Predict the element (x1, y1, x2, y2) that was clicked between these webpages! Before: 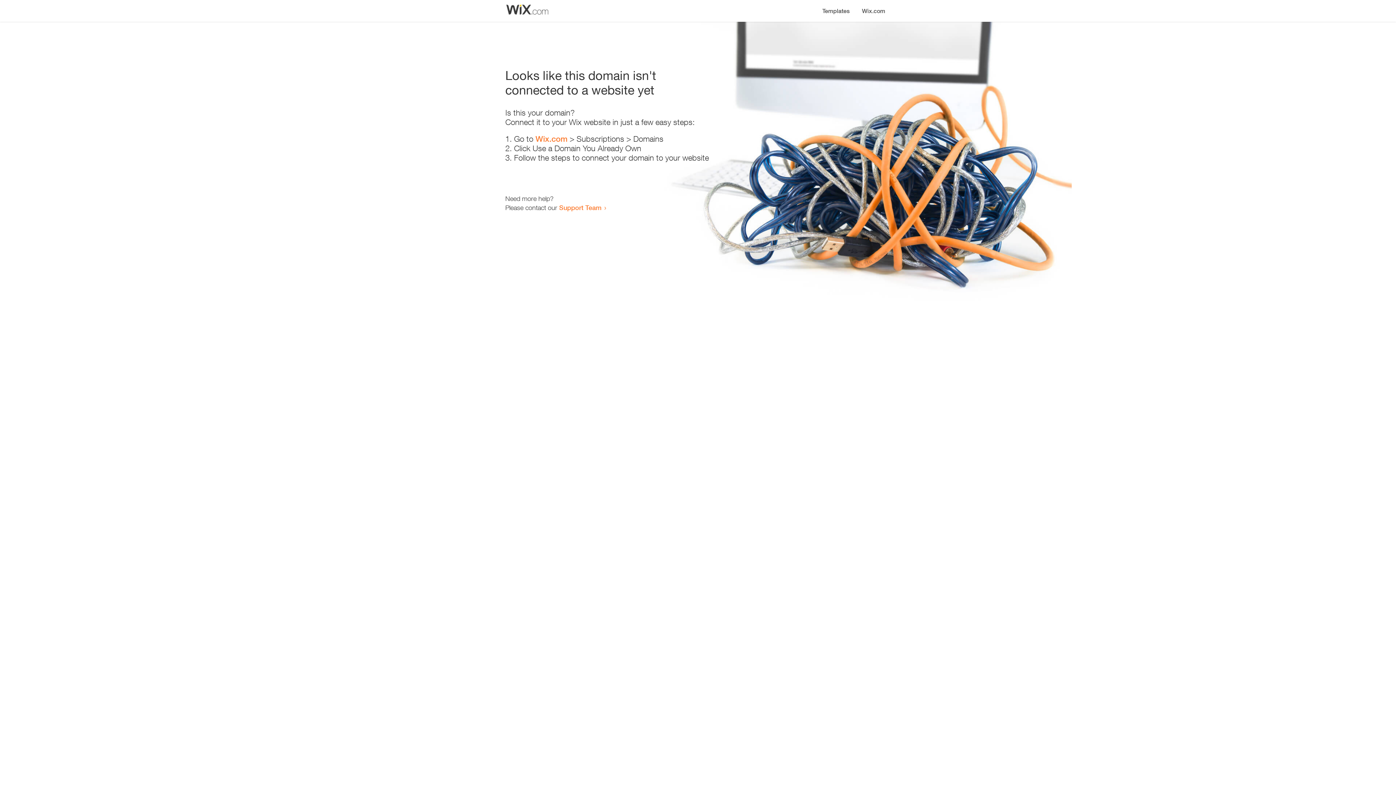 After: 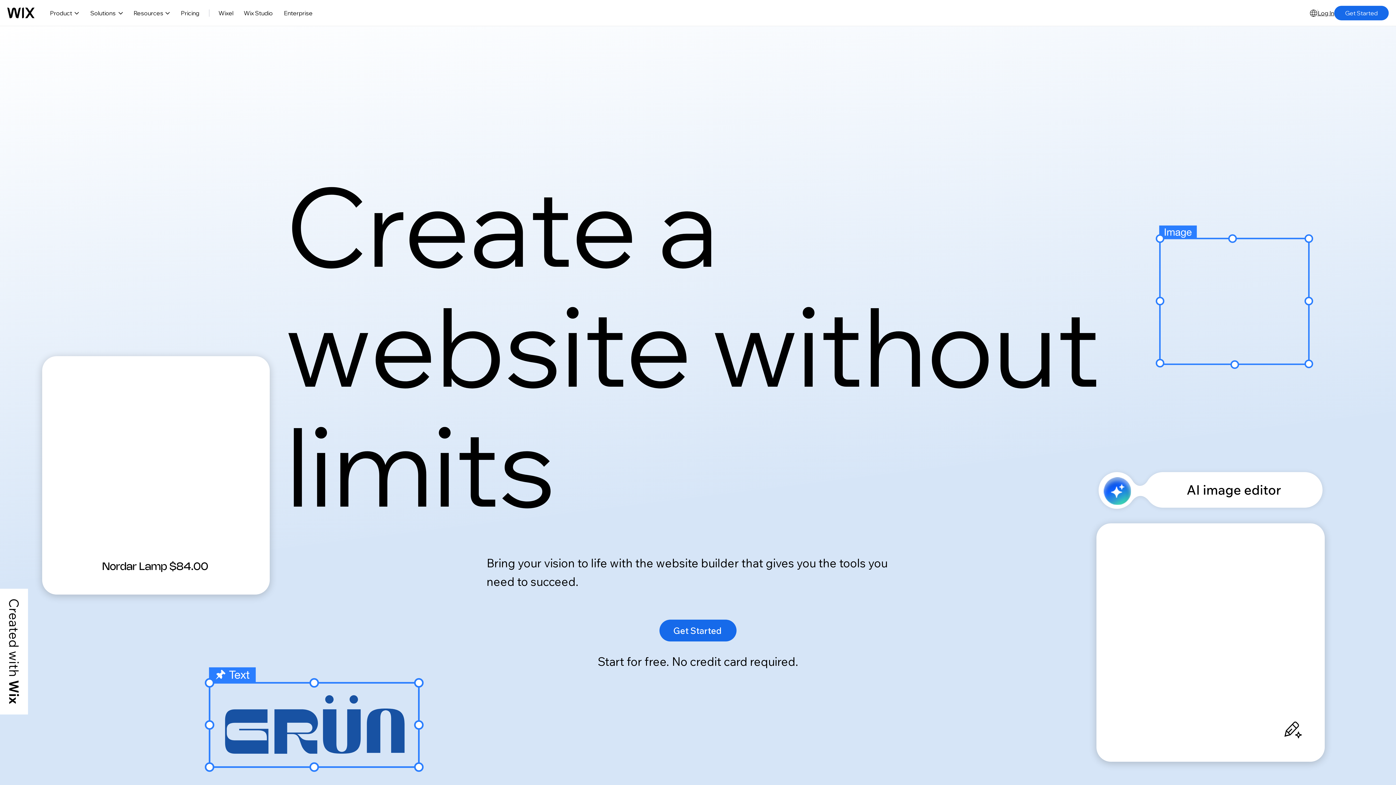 Action: bbox: (535, 134, 567, 143) label: Wix.com